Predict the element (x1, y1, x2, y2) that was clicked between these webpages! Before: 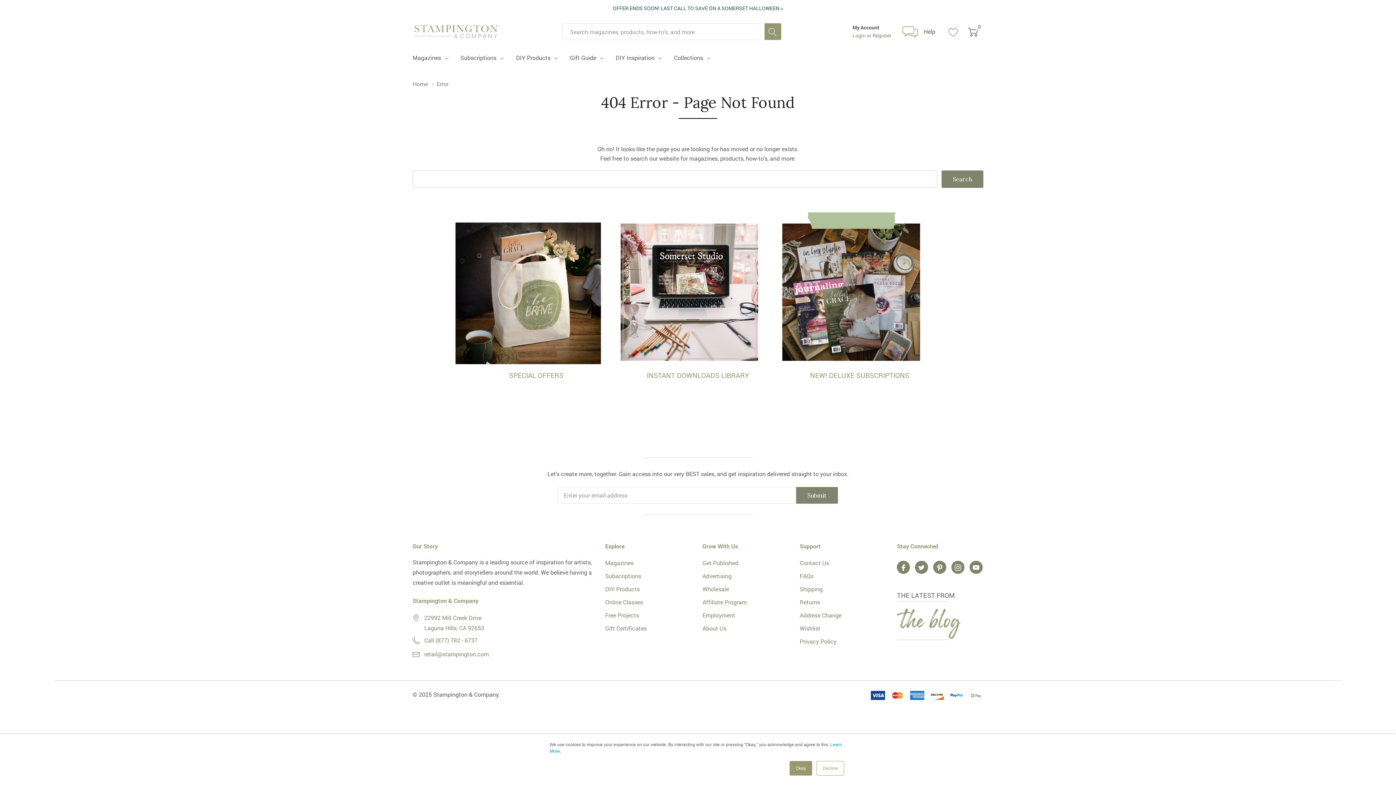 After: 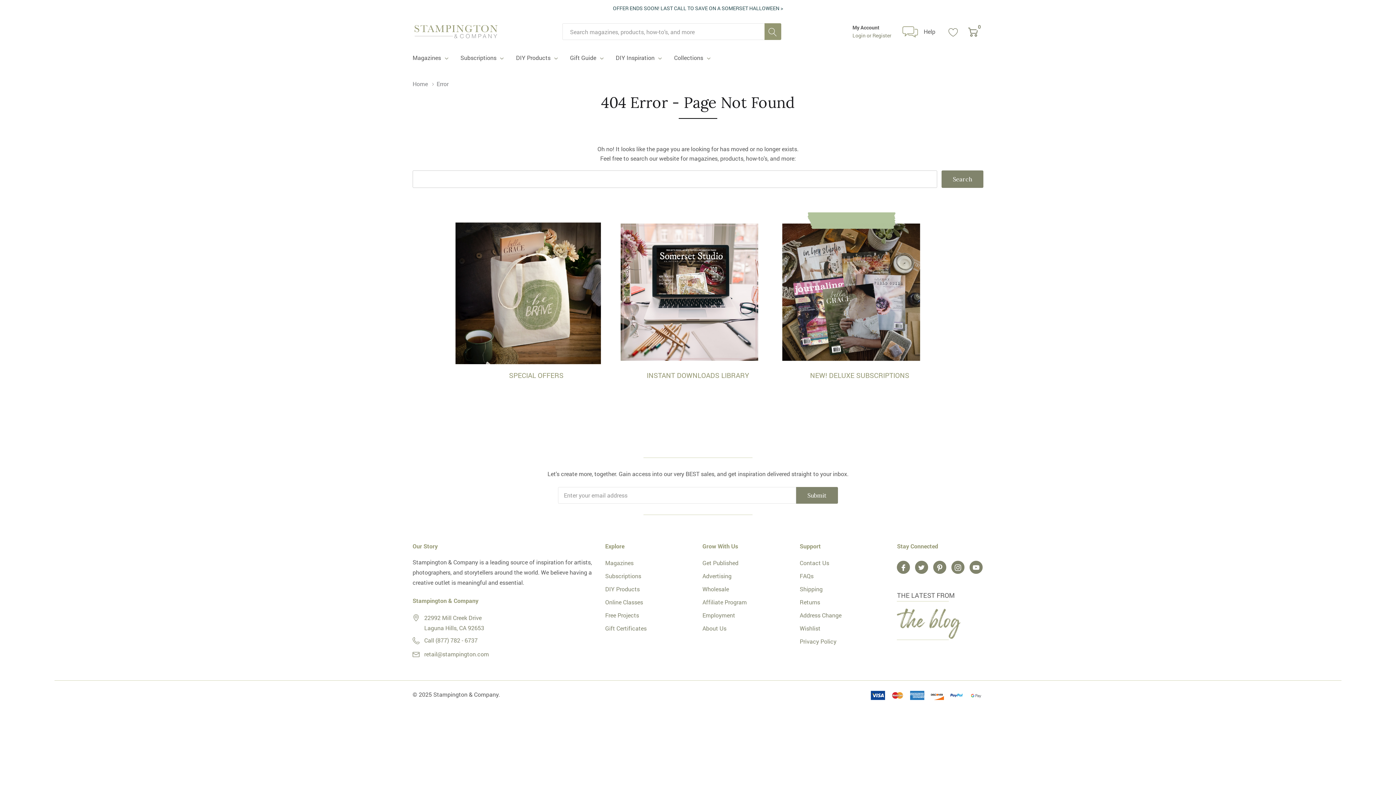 Action: bbox: (789, 761, 812, 776) label: Okay